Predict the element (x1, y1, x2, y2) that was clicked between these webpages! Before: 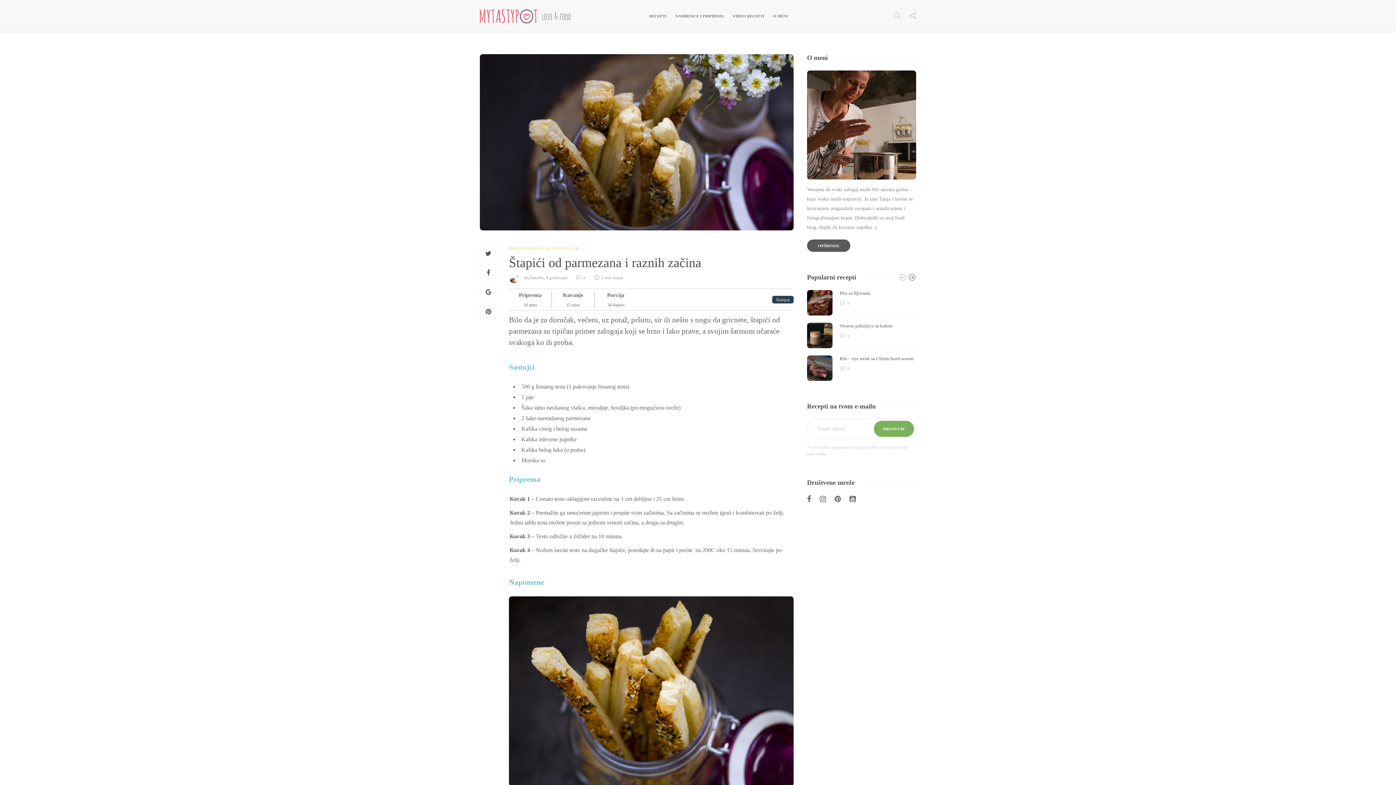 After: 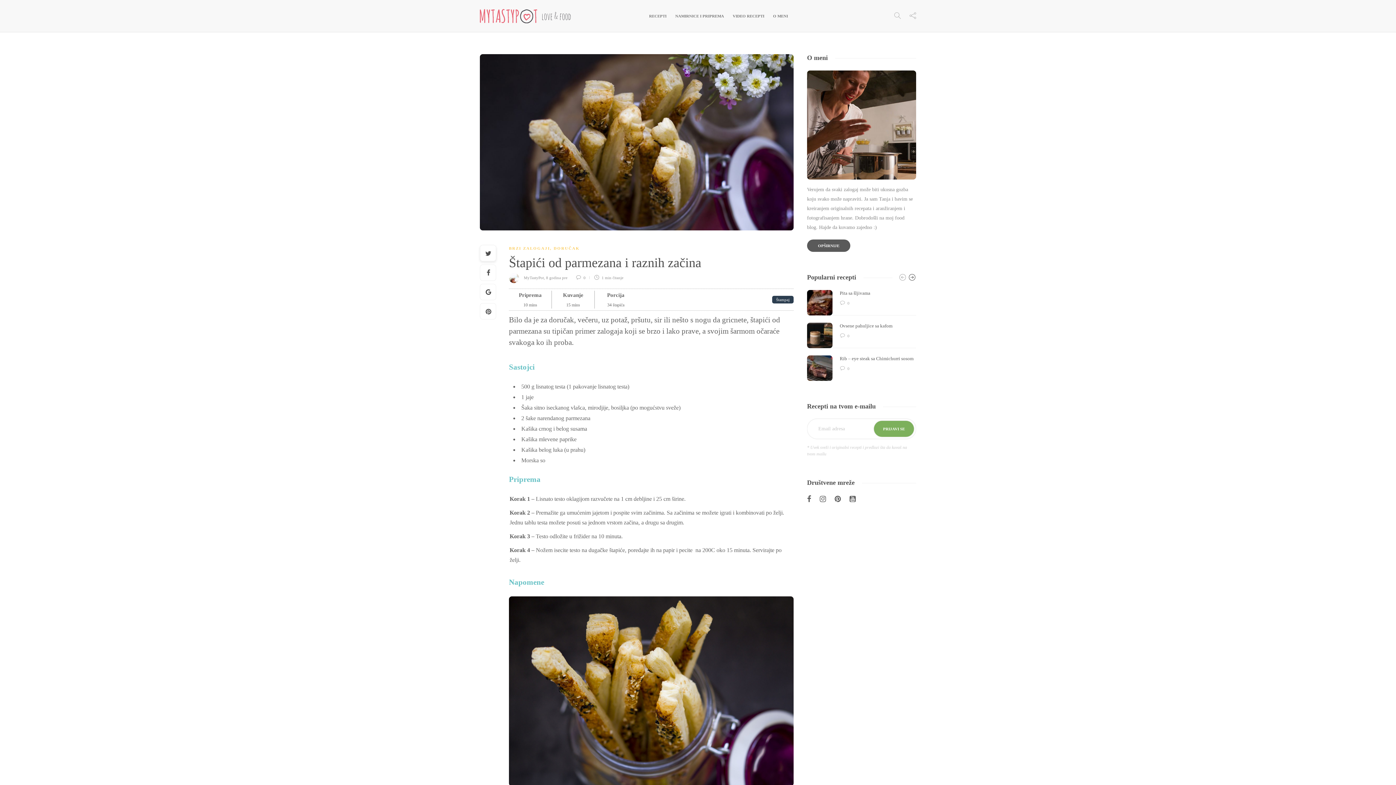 Action: bbox: (480, 245, 496, 261)